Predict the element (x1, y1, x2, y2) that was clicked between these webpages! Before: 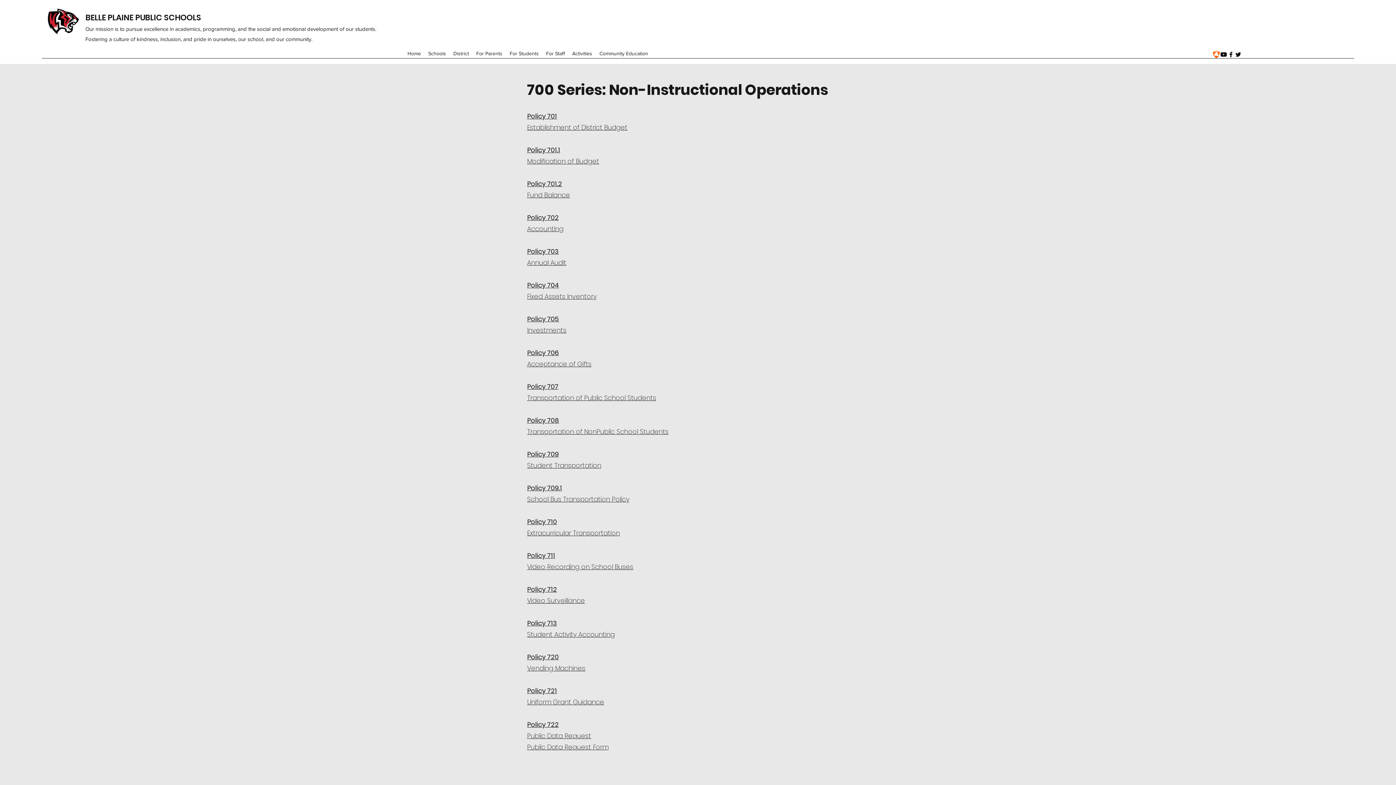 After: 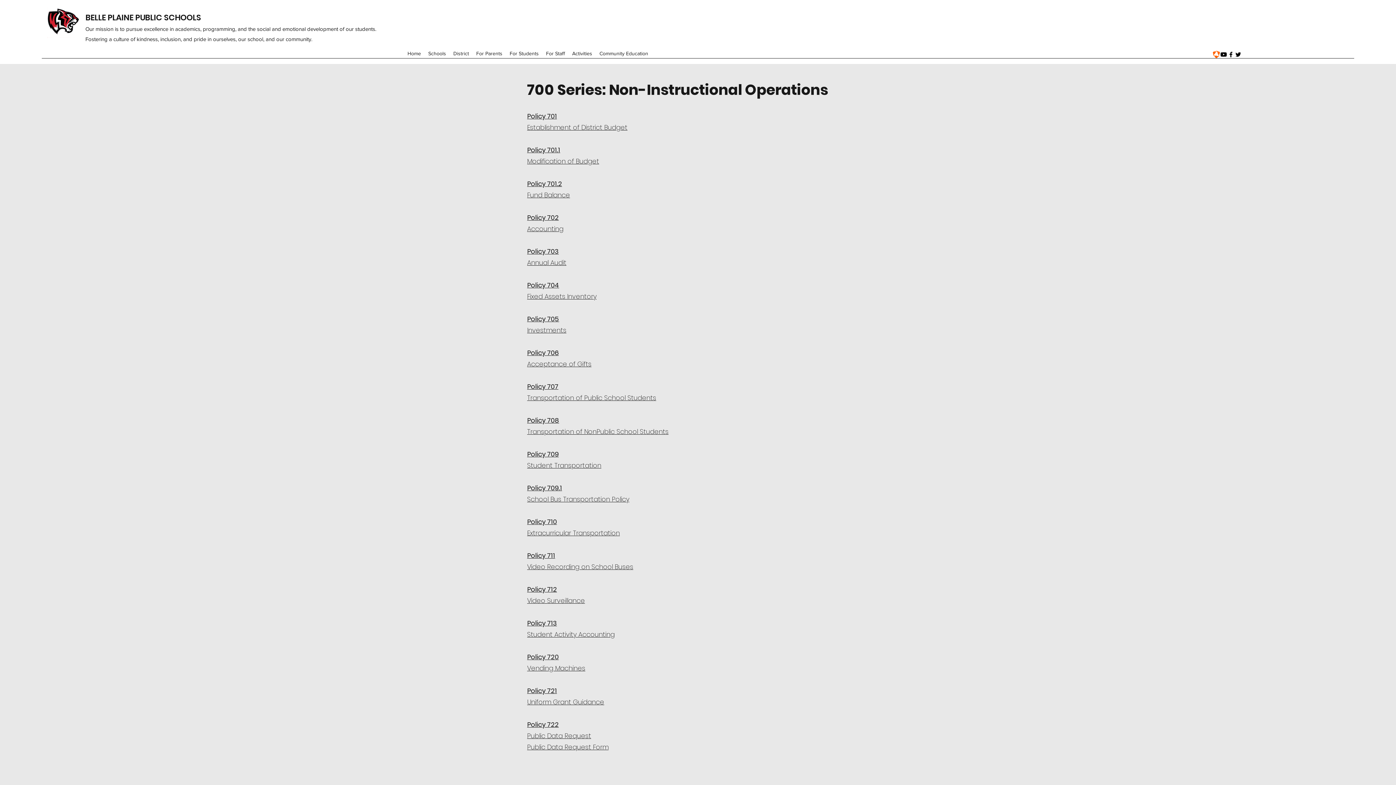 Action: bbox: (527, 742, 608, 752) label: Public Data Request Form